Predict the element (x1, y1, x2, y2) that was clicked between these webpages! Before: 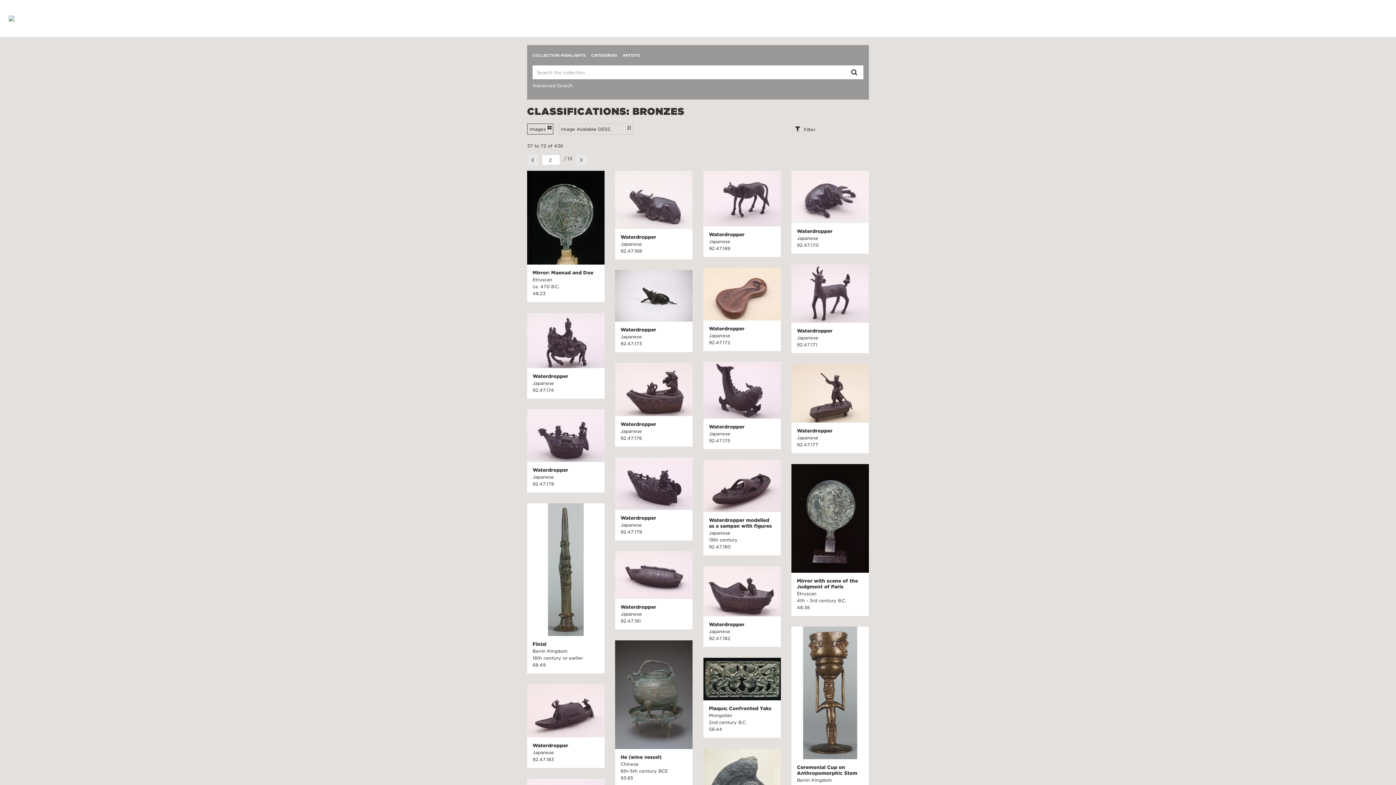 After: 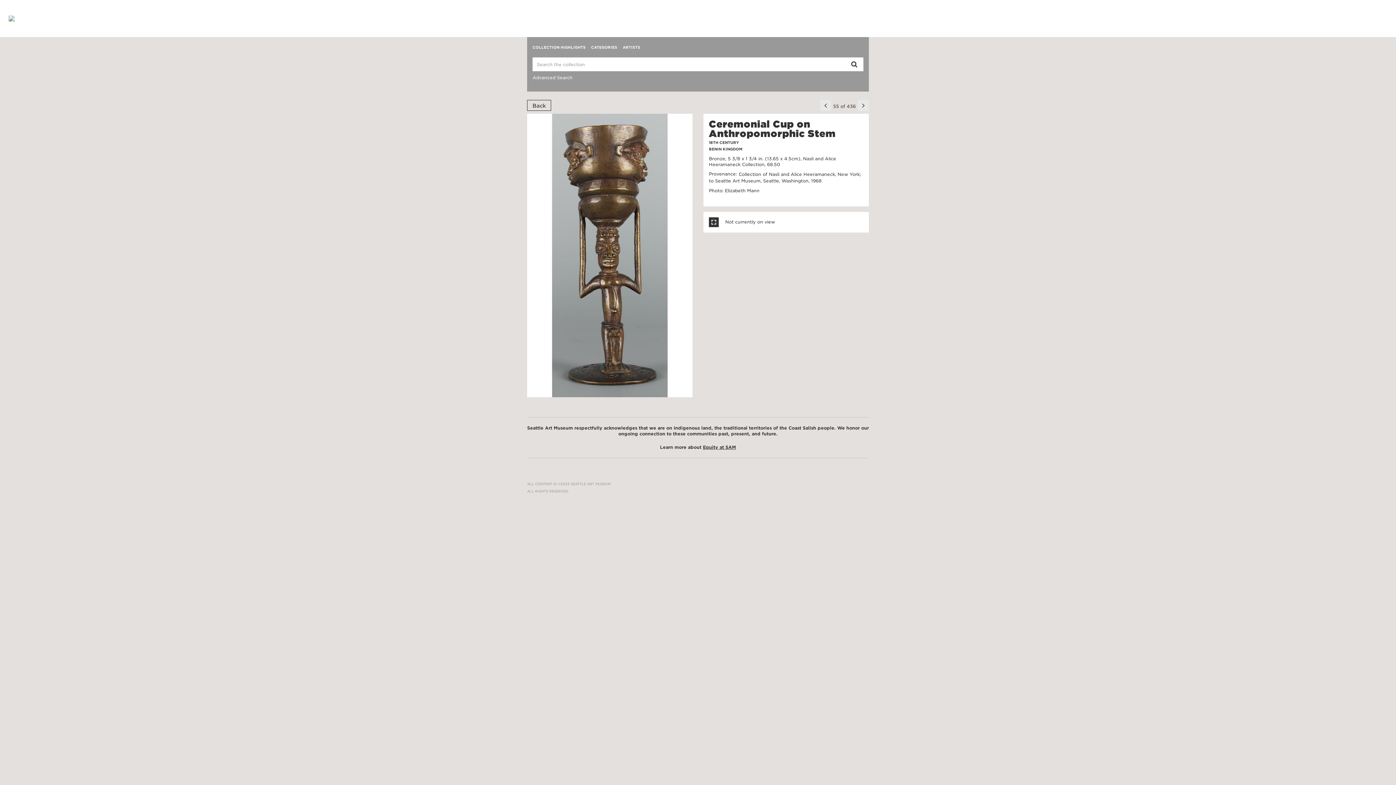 Action: label: Ceremonial Cup on Anthropomorphic Stem bbox: (797, 764, 863, 776)